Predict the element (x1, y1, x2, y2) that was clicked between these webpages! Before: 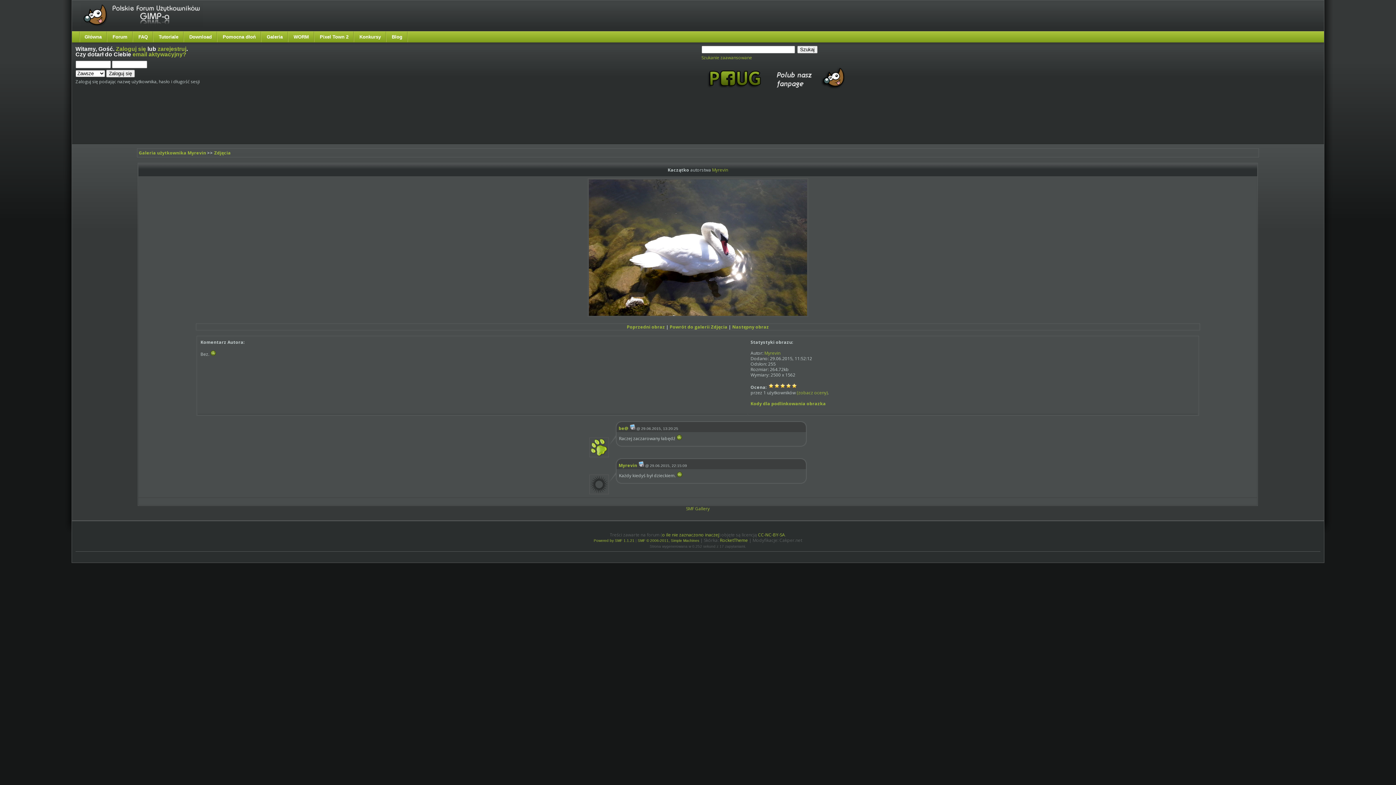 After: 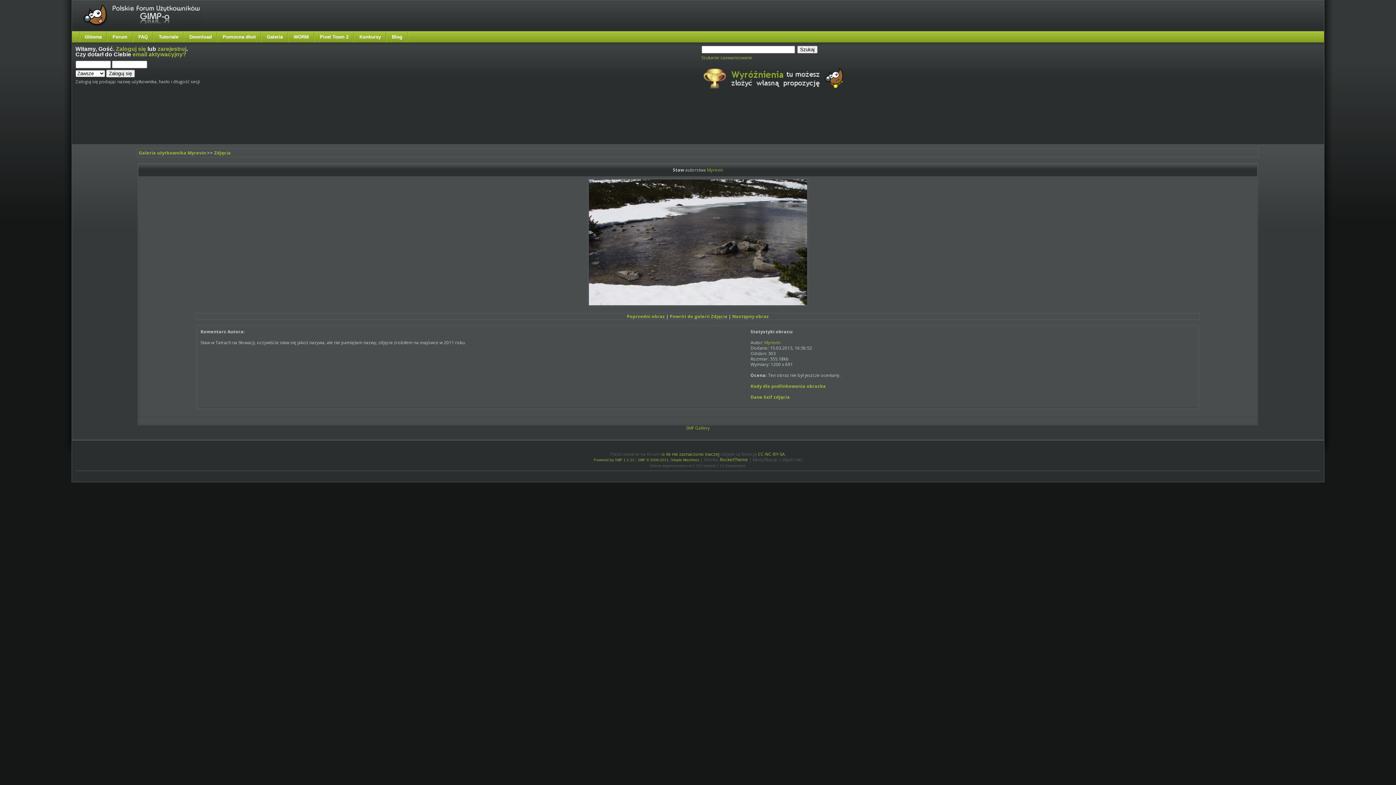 Action: label: Następny obraz bbox: (732, 323, 769, 330)